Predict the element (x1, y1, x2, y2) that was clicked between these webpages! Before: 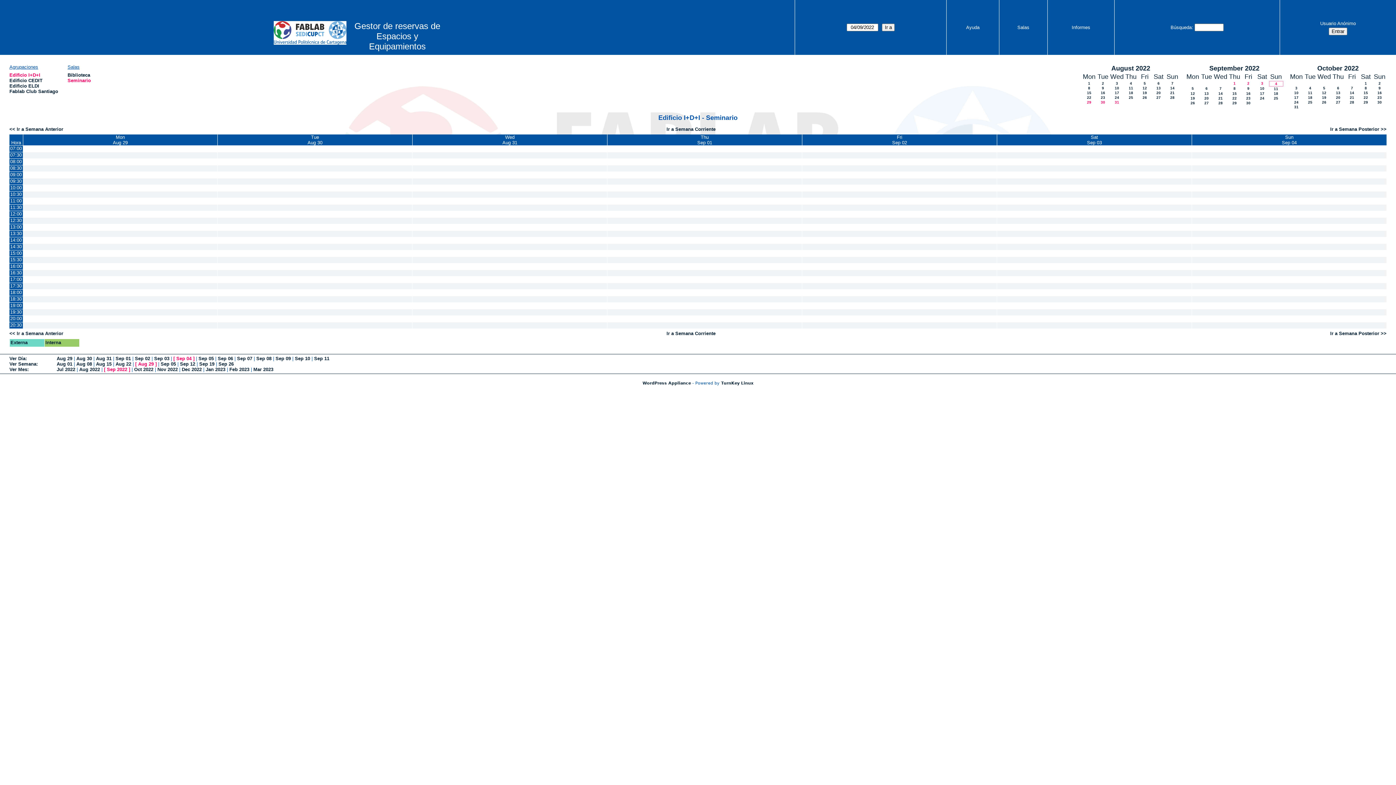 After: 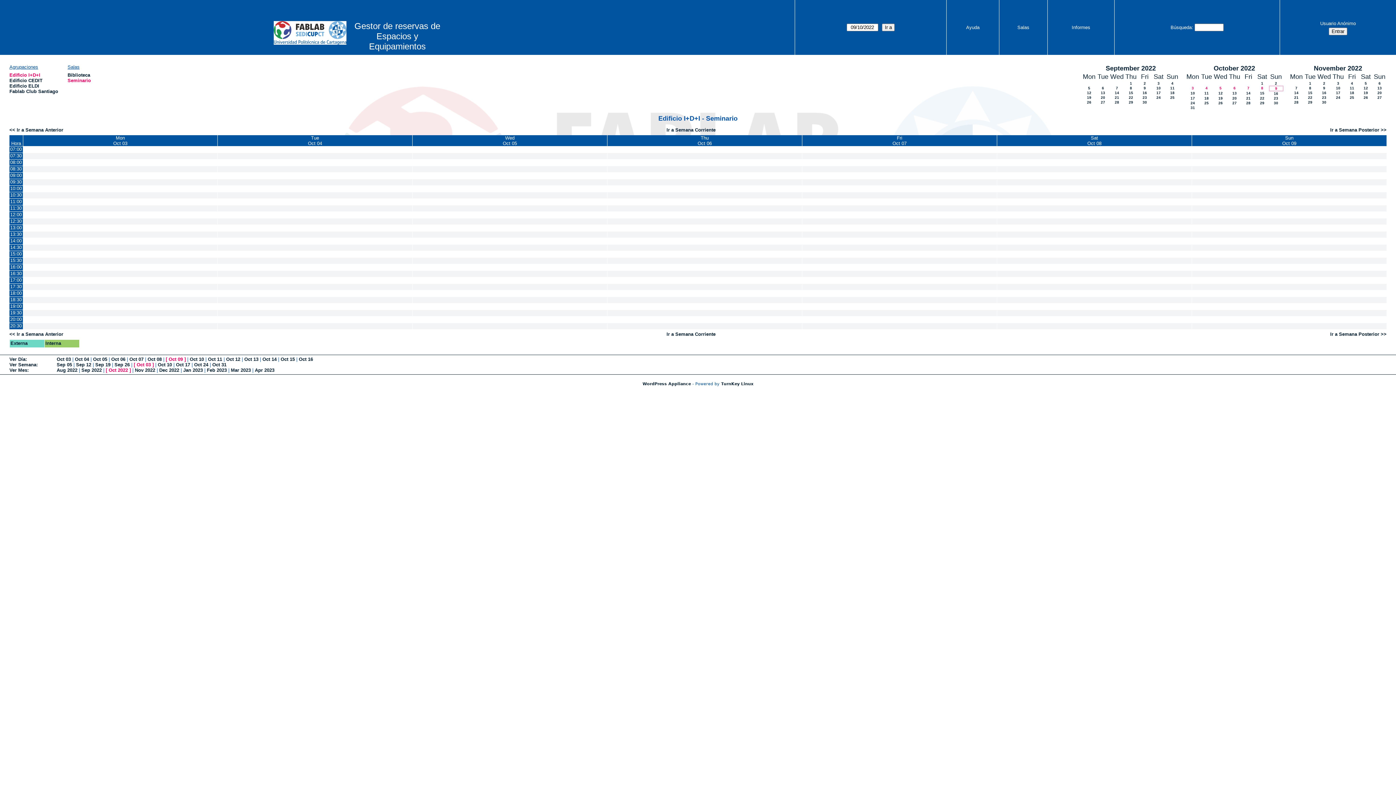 Action: bbox: (1378, 86, 1381, 90) label: 9